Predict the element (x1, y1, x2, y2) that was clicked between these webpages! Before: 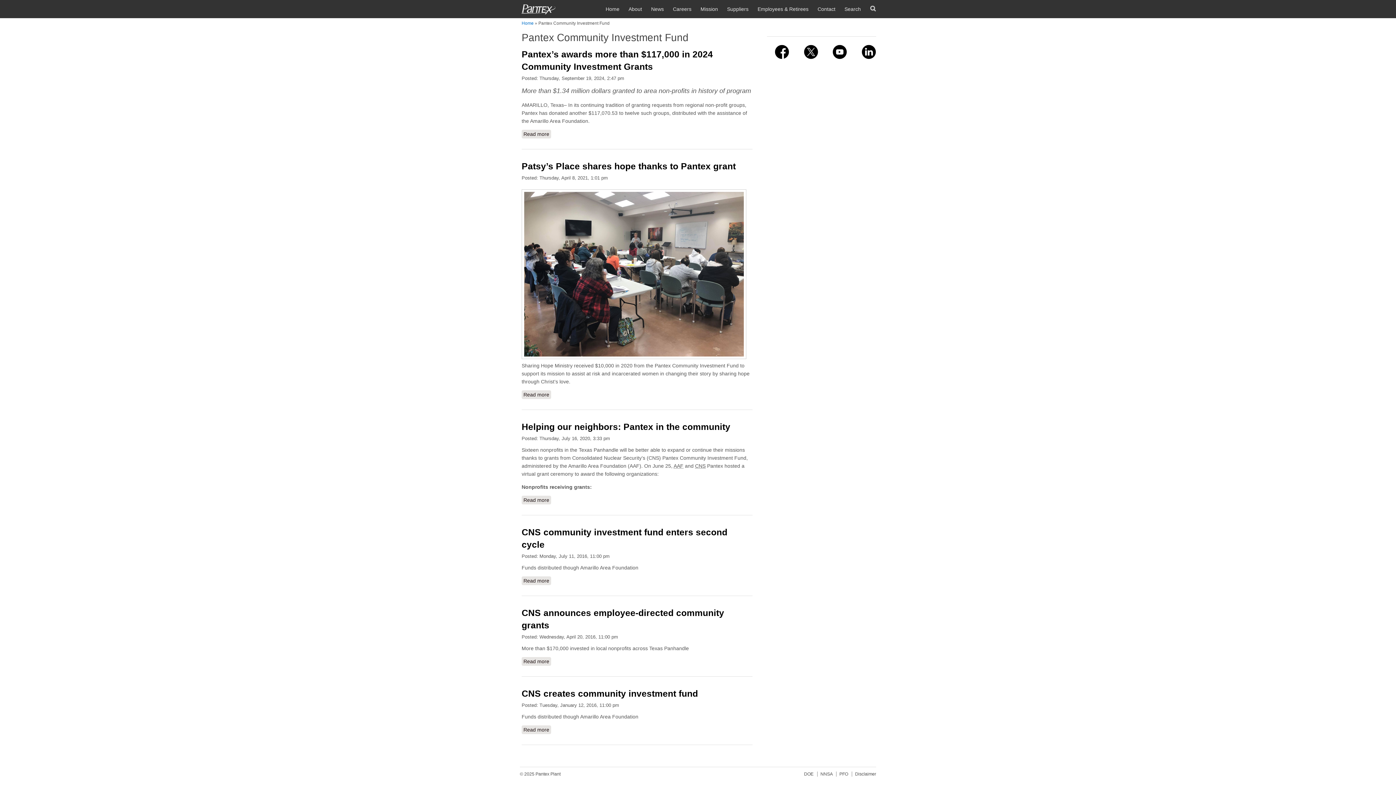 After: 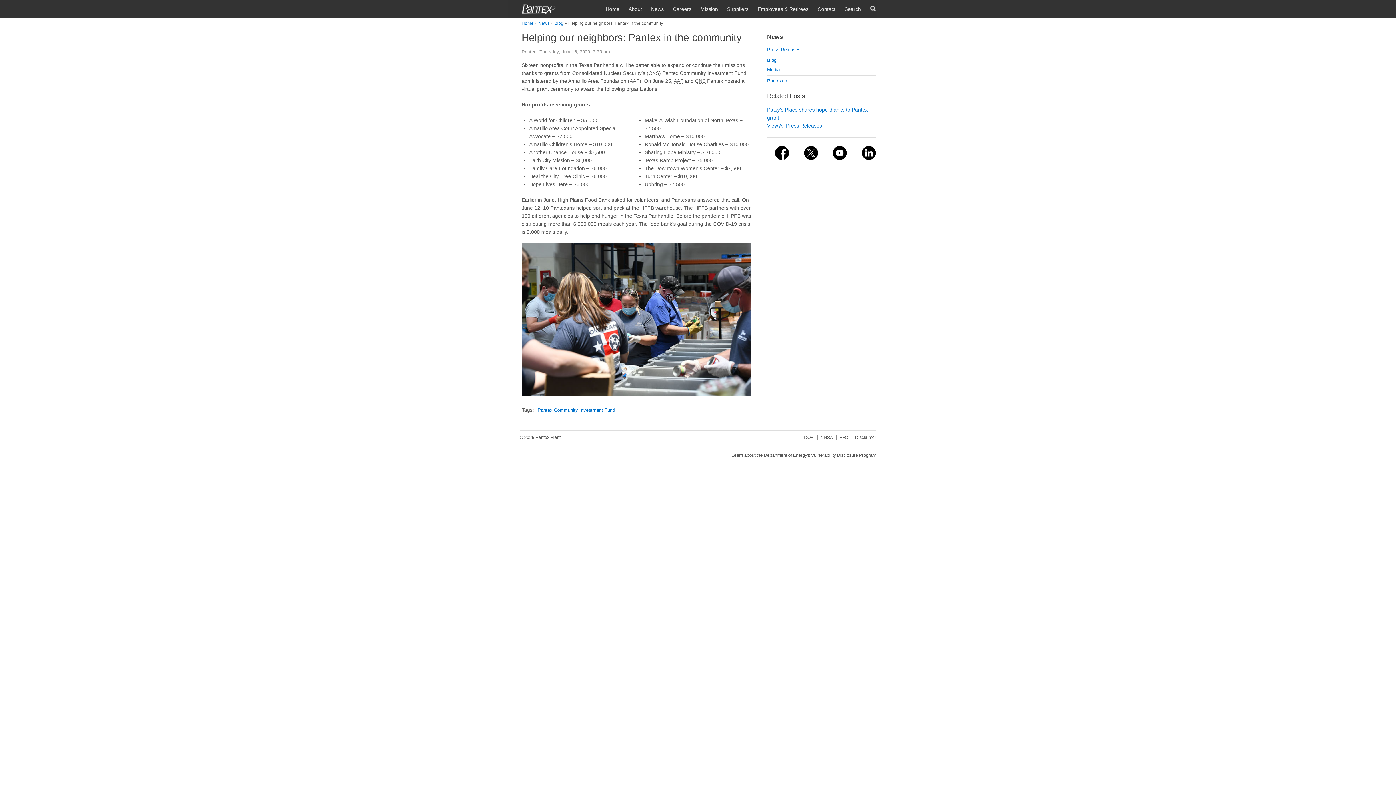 Action: bbox: (521, 422, 730, 432) label: Helping our neighbors: Pantex in the community